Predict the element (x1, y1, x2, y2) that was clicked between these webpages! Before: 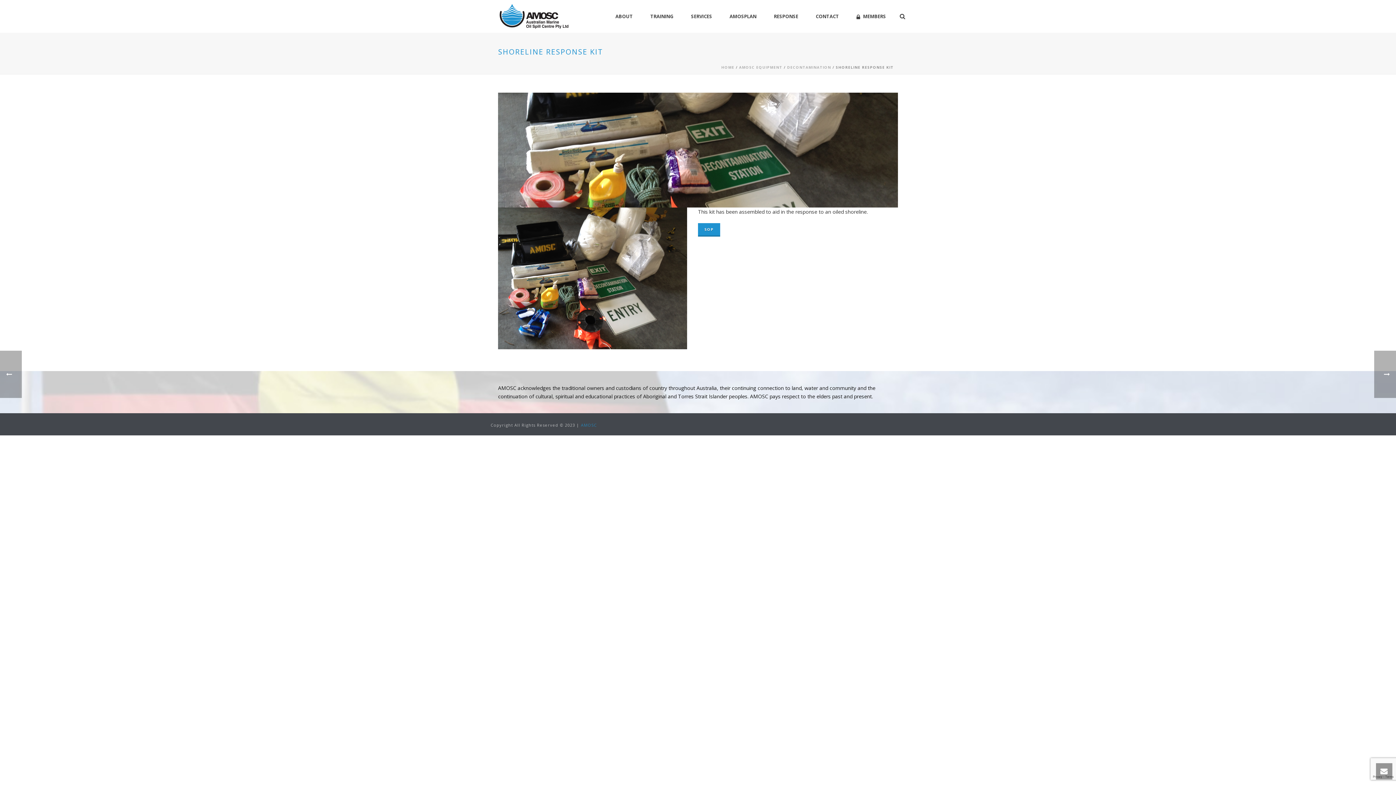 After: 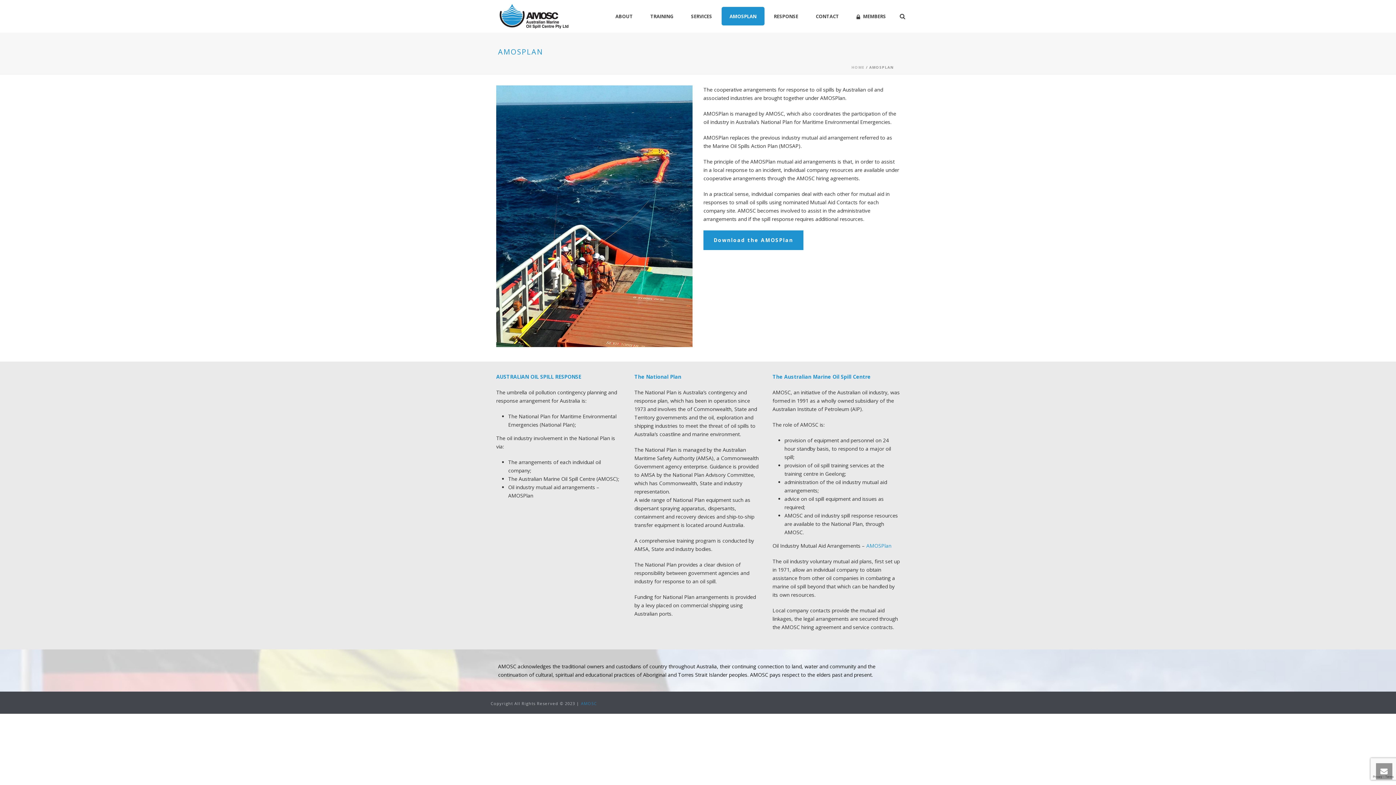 Action: label: AMOSPLAN bbox: (721, 6, 764, 25)